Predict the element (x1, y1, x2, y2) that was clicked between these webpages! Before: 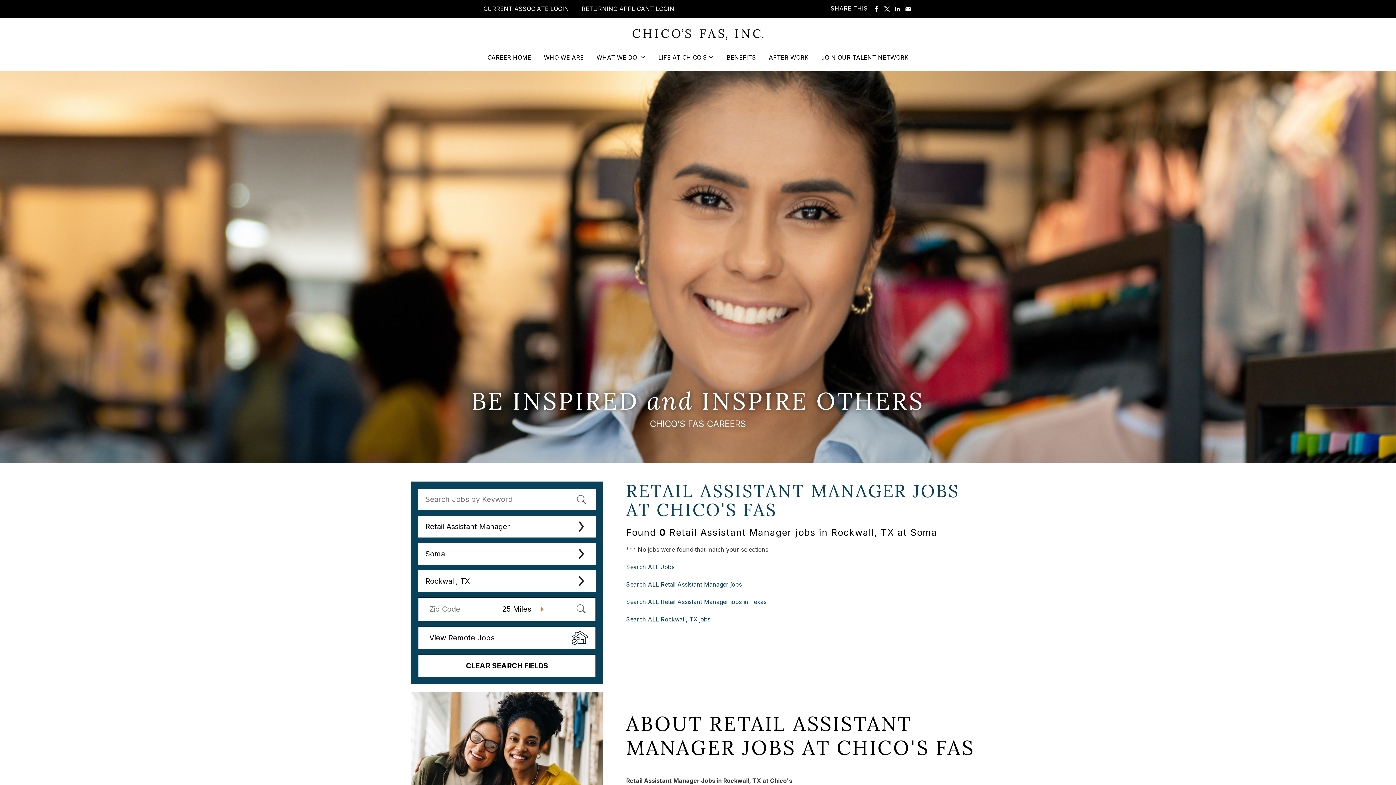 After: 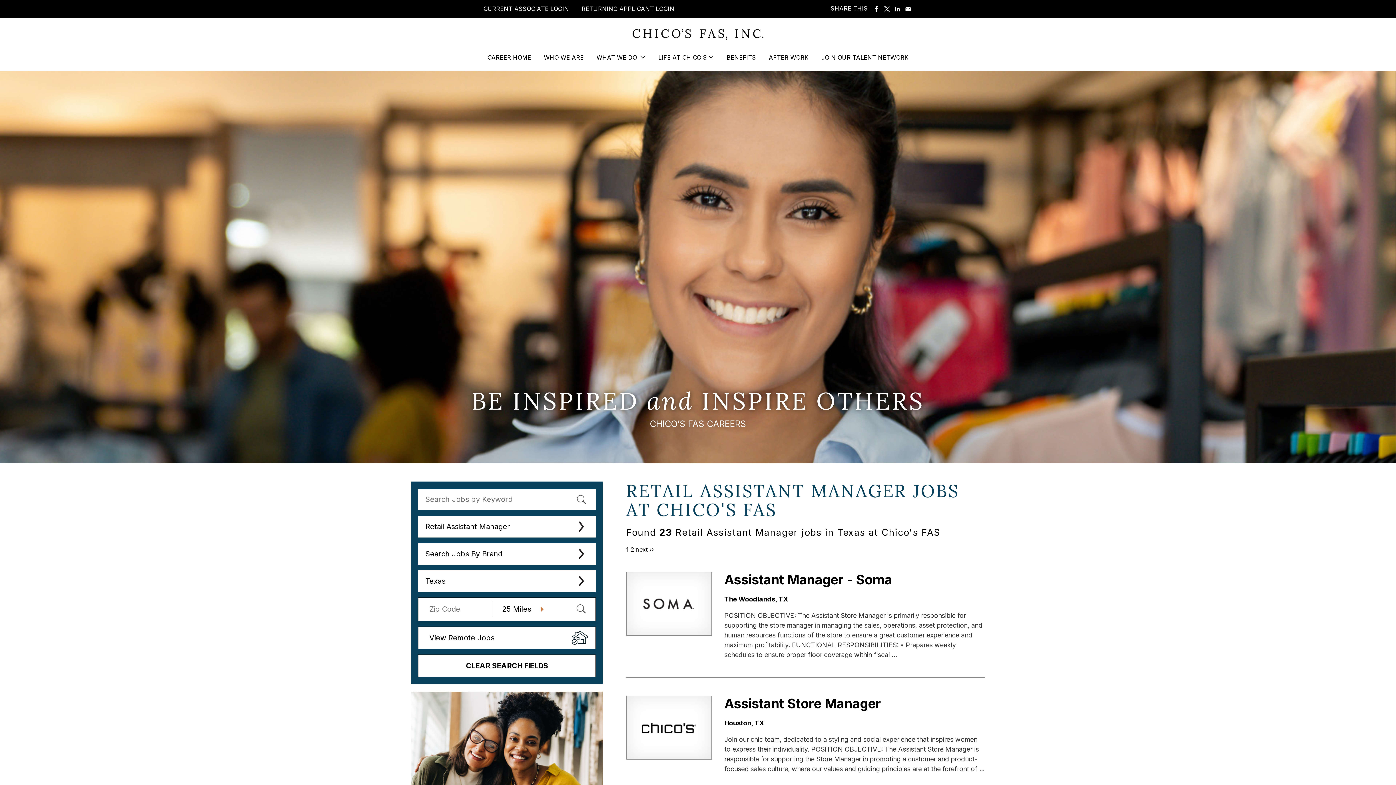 Action: label: Search ALL Retail Assistant Manager jobs in Texas bbox: (626, 598, 766, 605)